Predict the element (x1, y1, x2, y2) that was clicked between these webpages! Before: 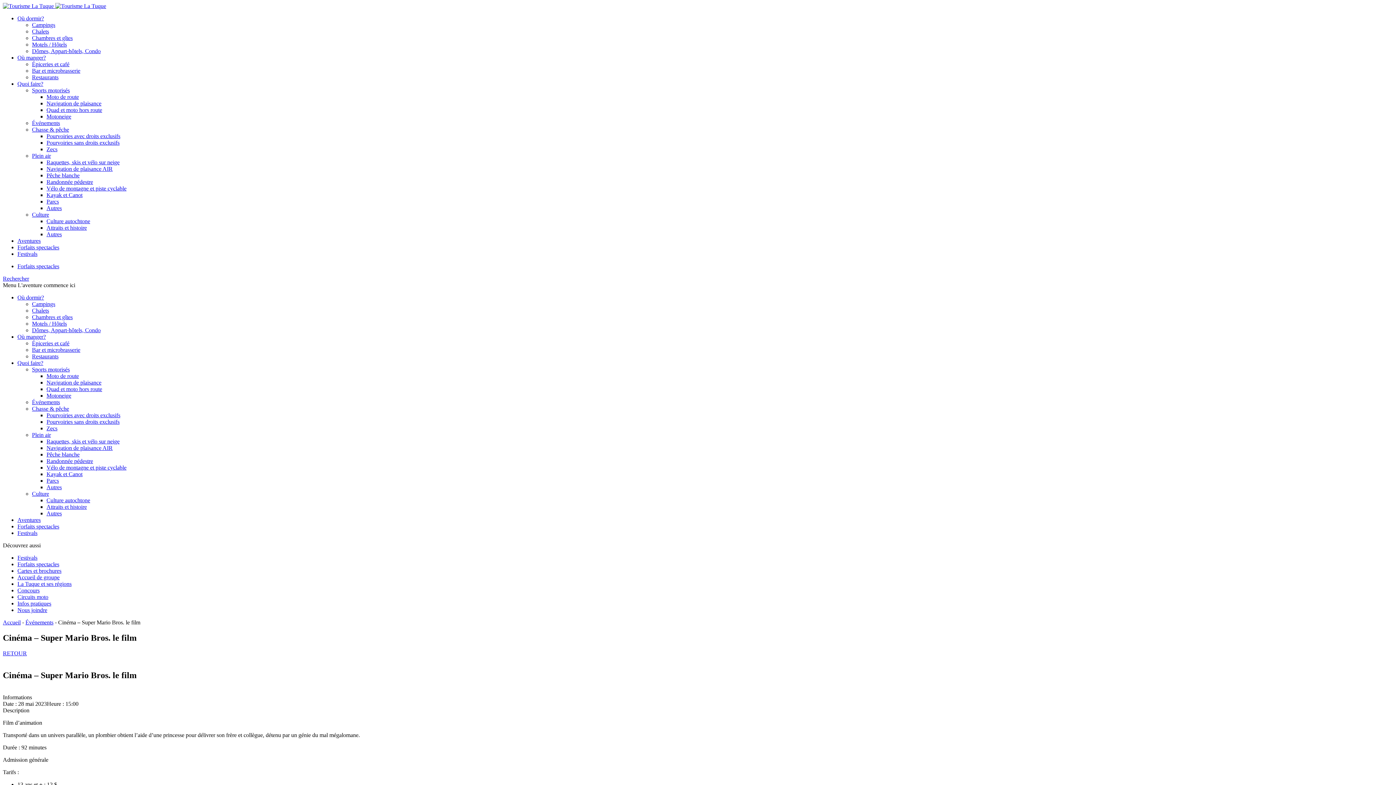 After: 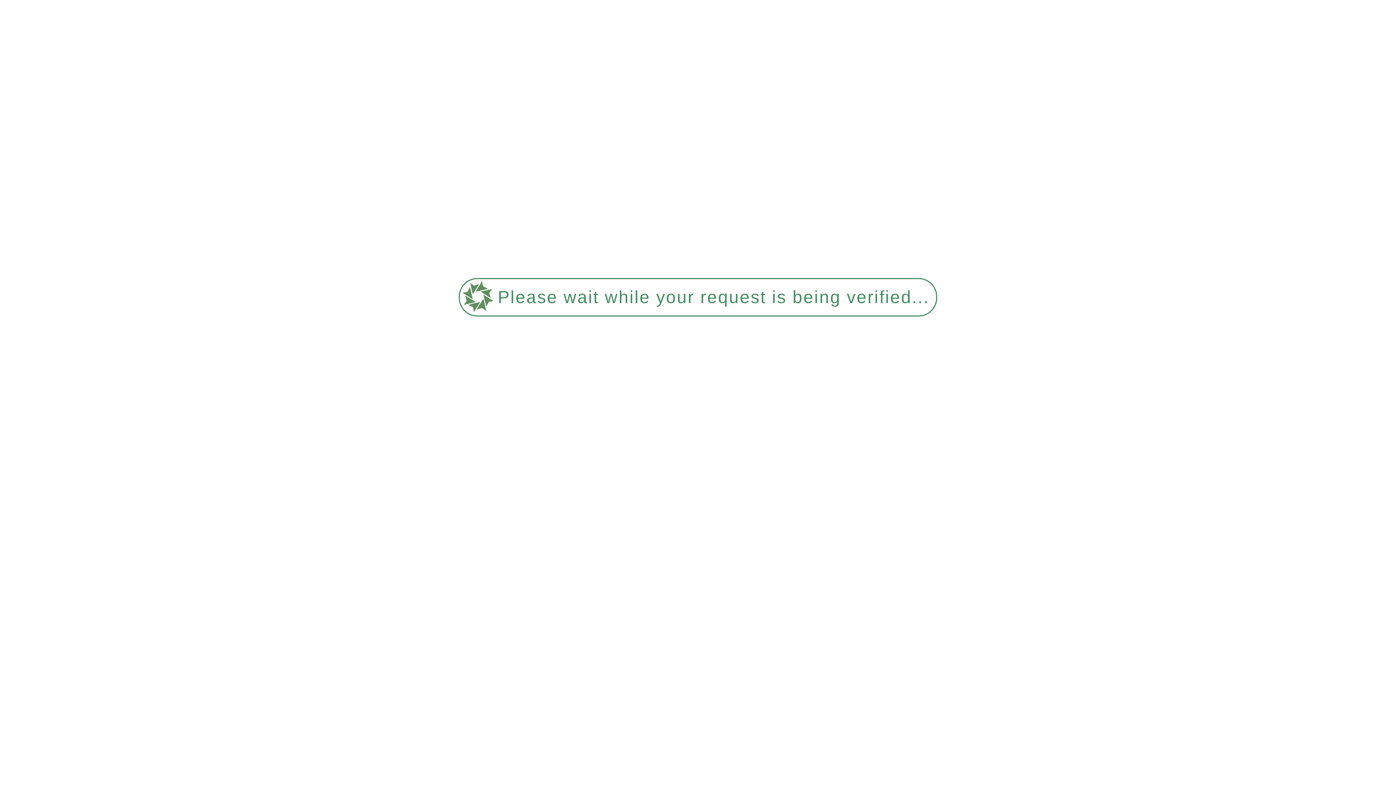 Action: bbox: (17, 294, 44, 300) label: Où dormir?